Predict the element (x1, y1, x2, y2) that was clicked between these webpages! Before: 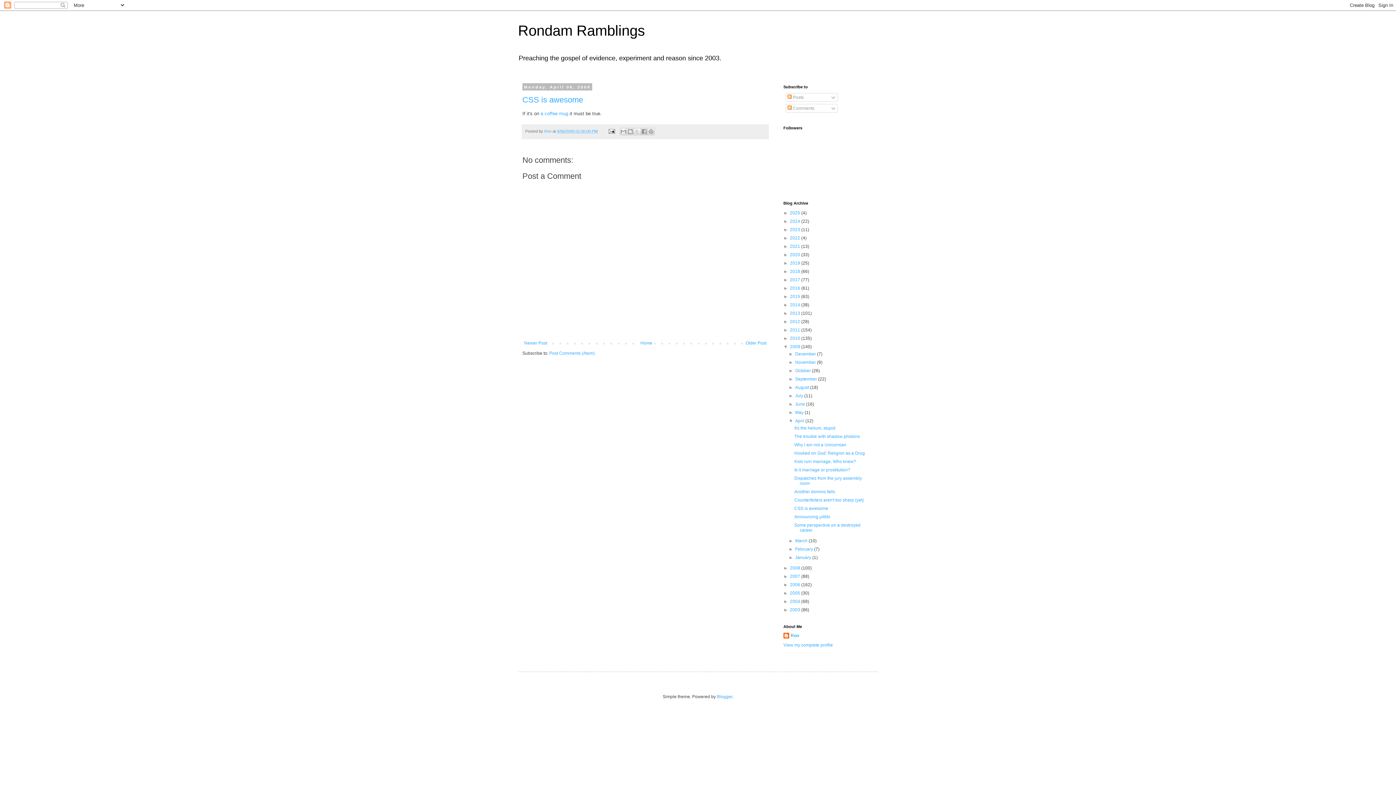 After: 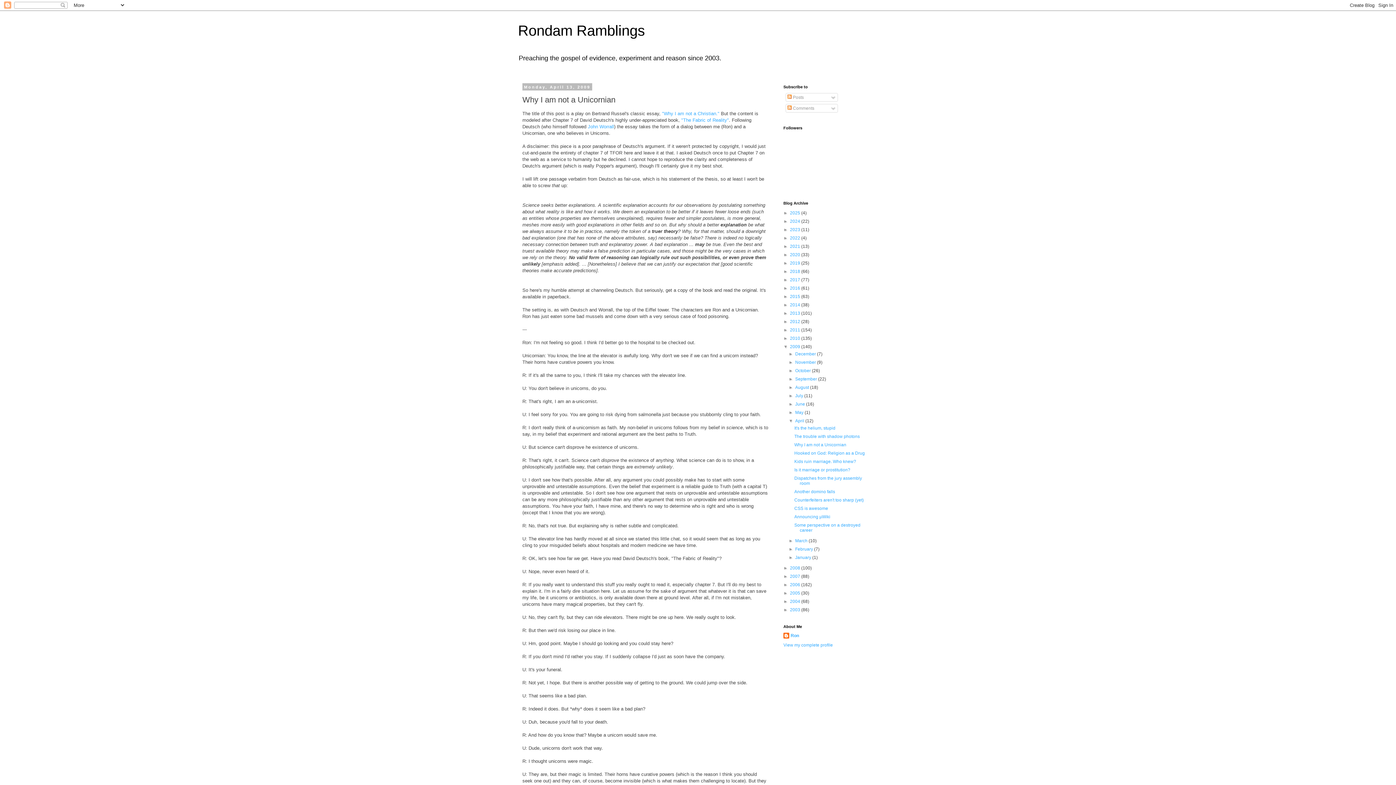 Action: bbox: (794, 442, 846, 447) label: Why I am not a Unicornian